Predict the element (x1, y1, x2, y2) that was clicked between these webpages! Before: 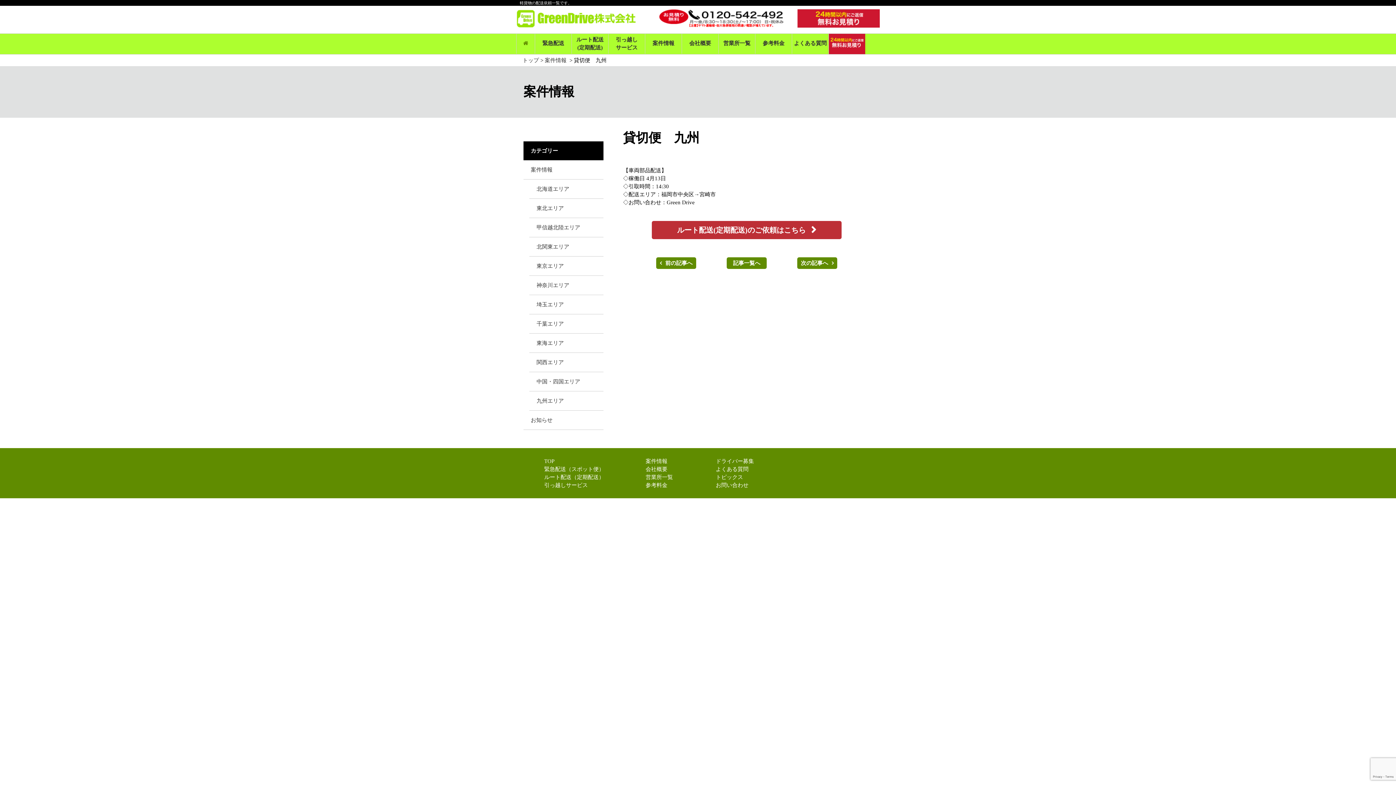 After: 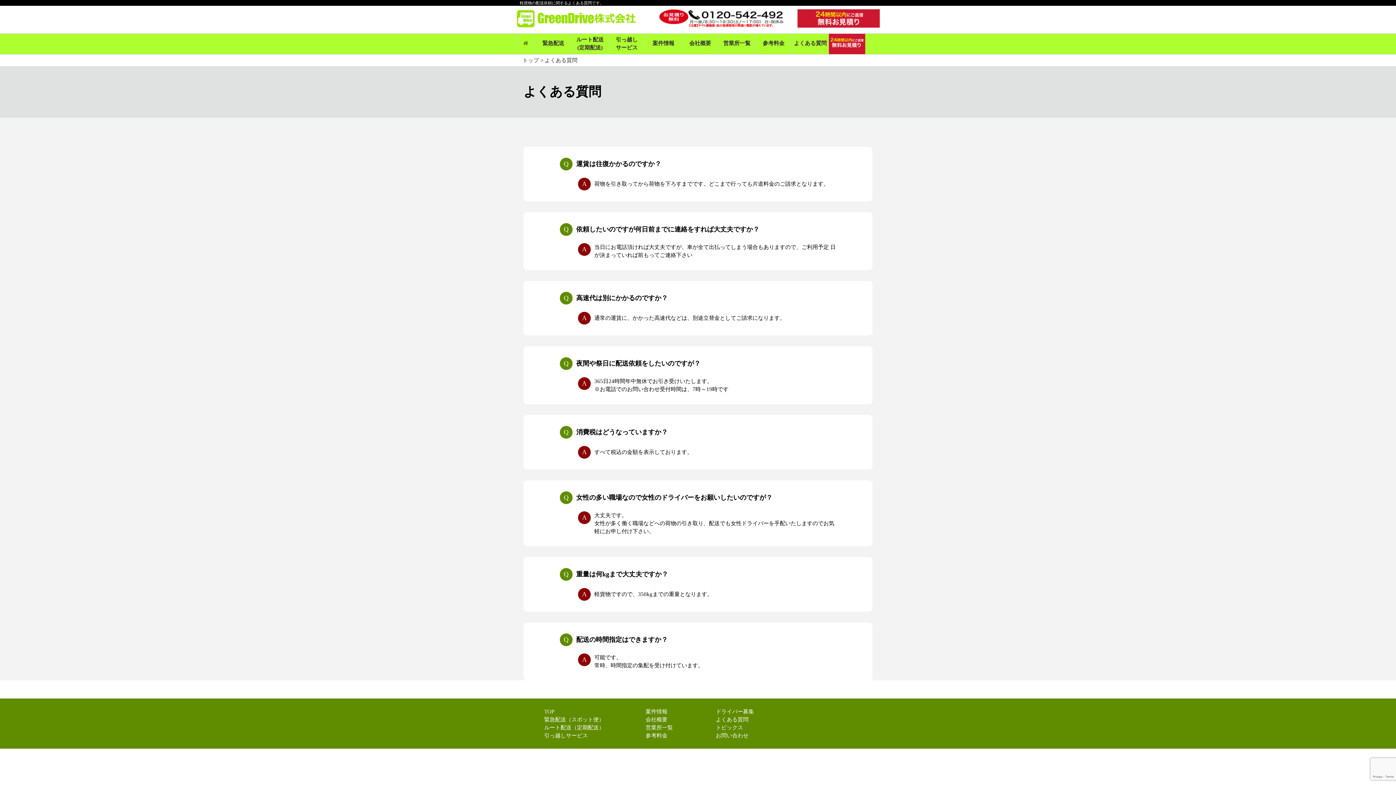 Action: label: よくある質問 bbox: (716, 465, 754, 473)